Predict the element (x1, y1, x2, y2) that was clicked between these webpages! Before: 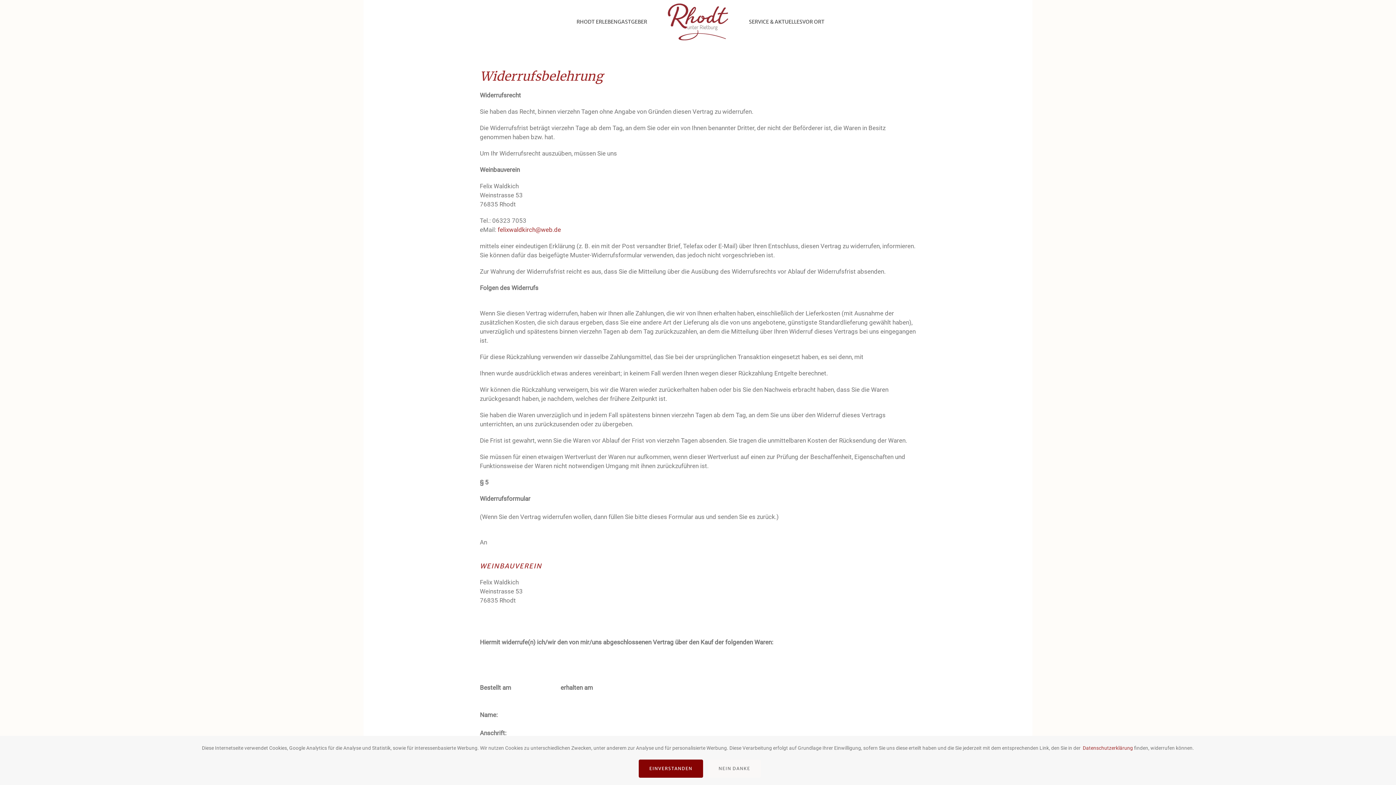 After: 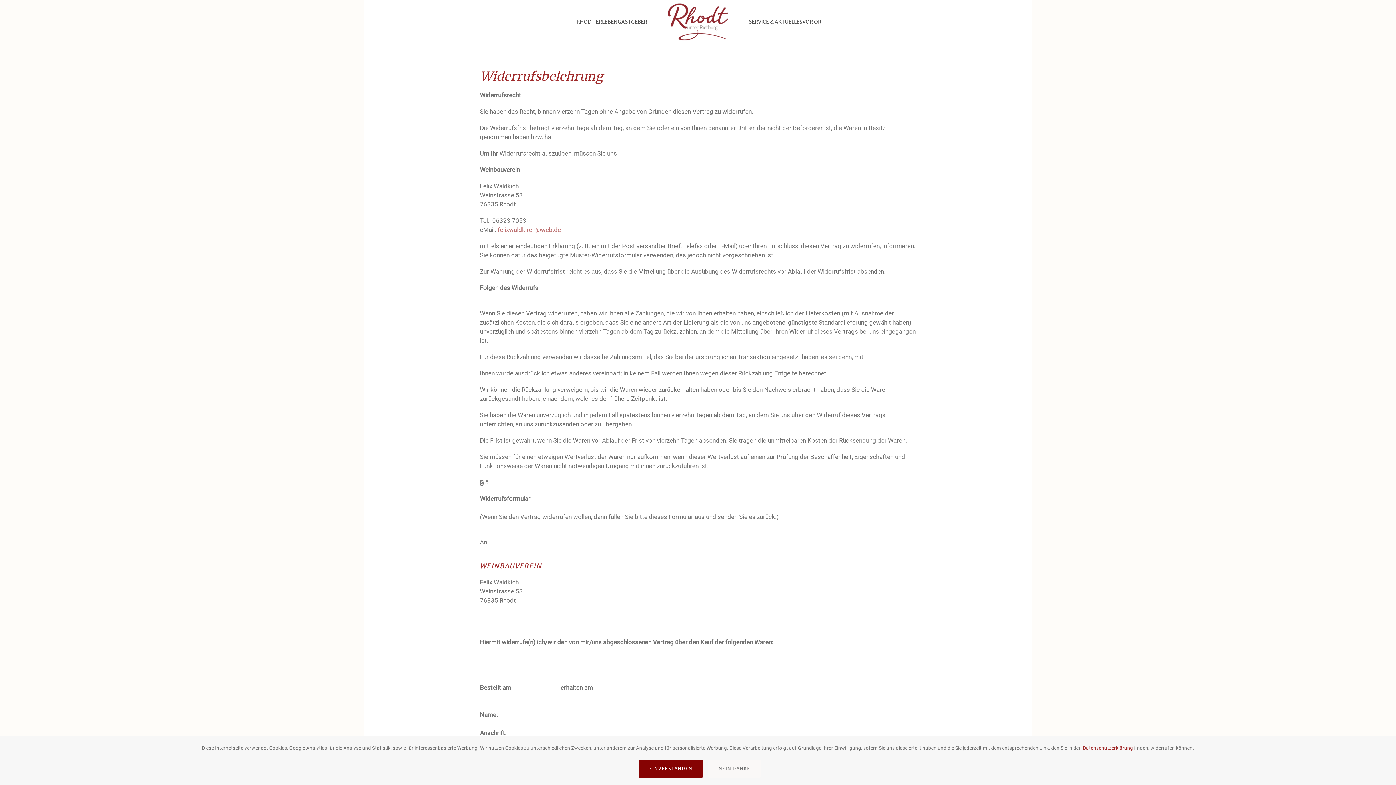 Action: bbox: (497, 226, 561, 233) label: felixwaldkirch@web.de